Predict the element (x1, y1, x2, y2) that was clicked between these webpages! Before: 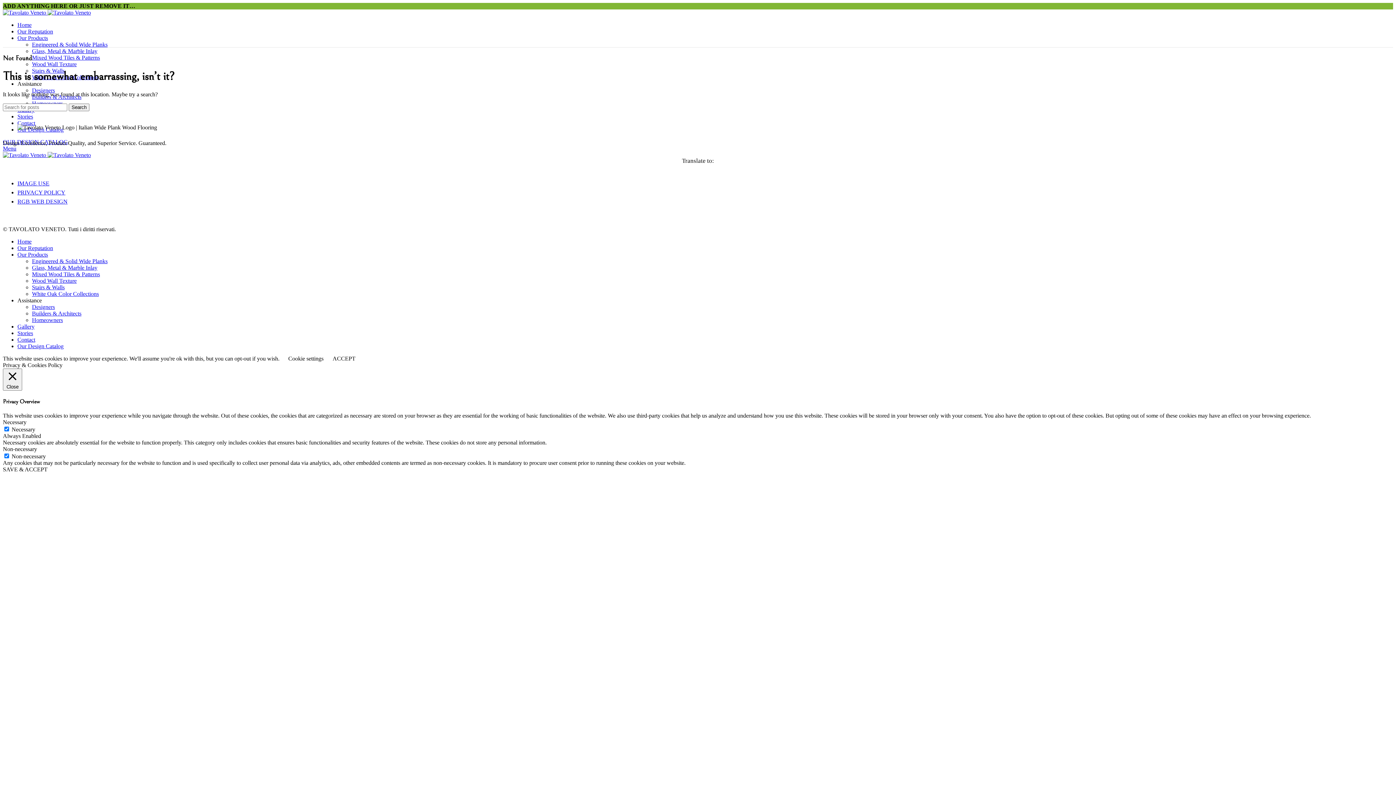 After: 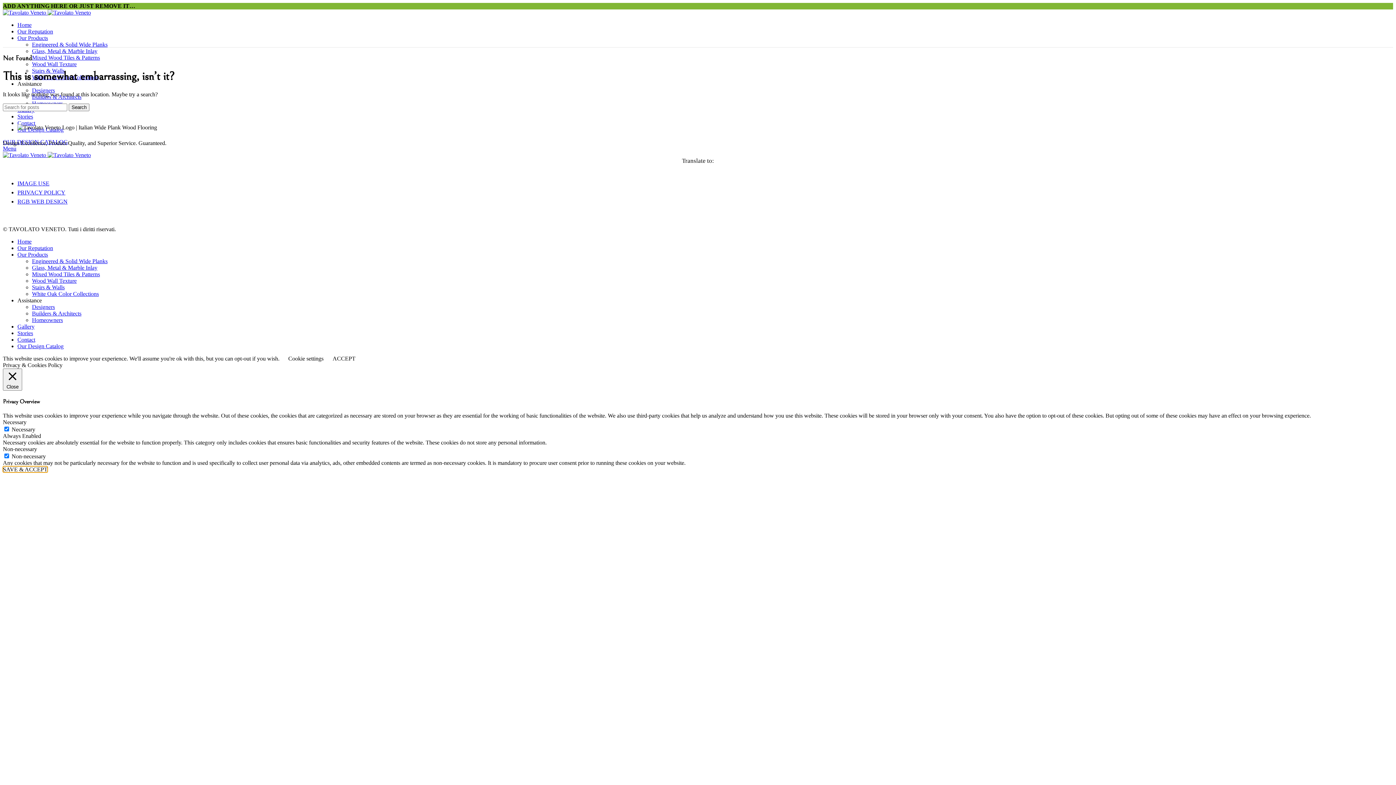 Action: bbox: (2, 466, 47, 472) label: SAVE & ACCEPT